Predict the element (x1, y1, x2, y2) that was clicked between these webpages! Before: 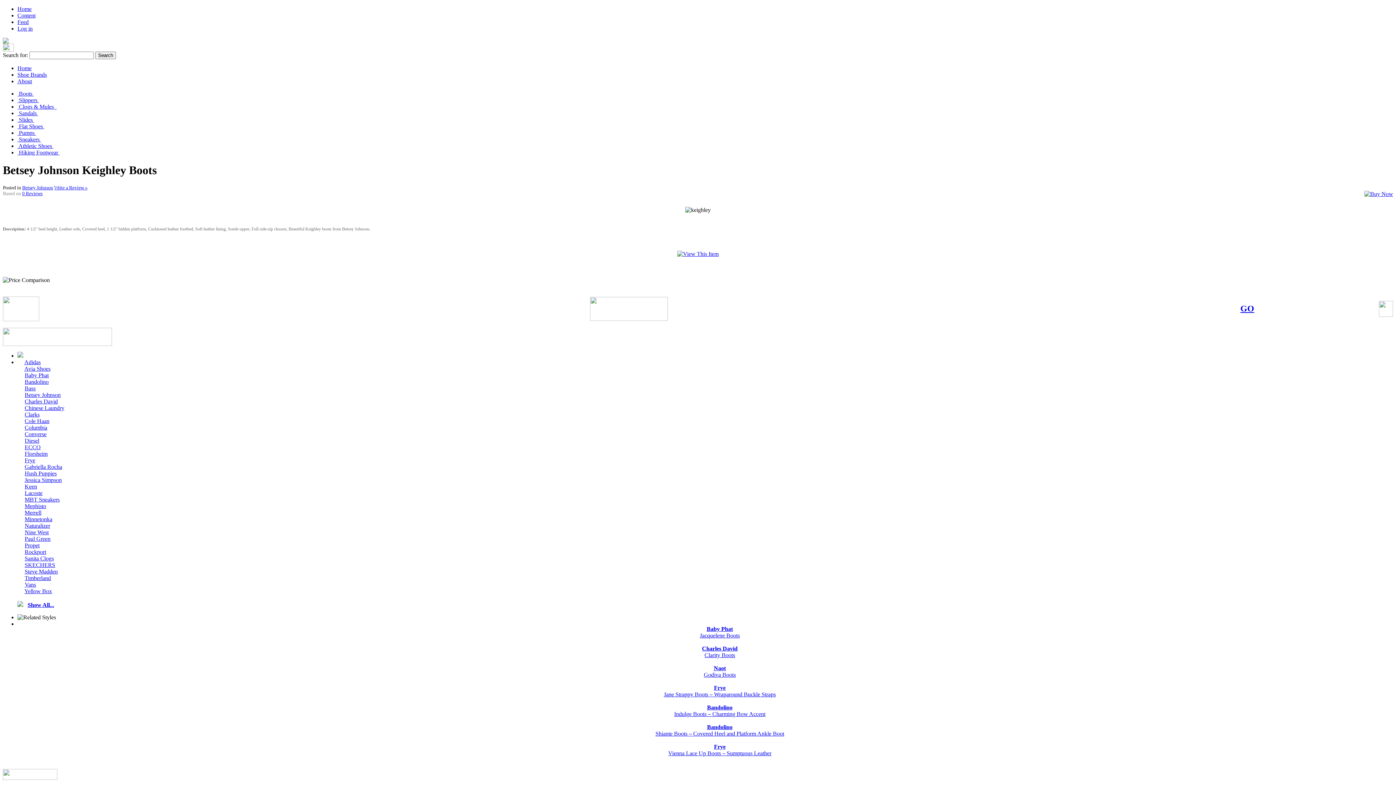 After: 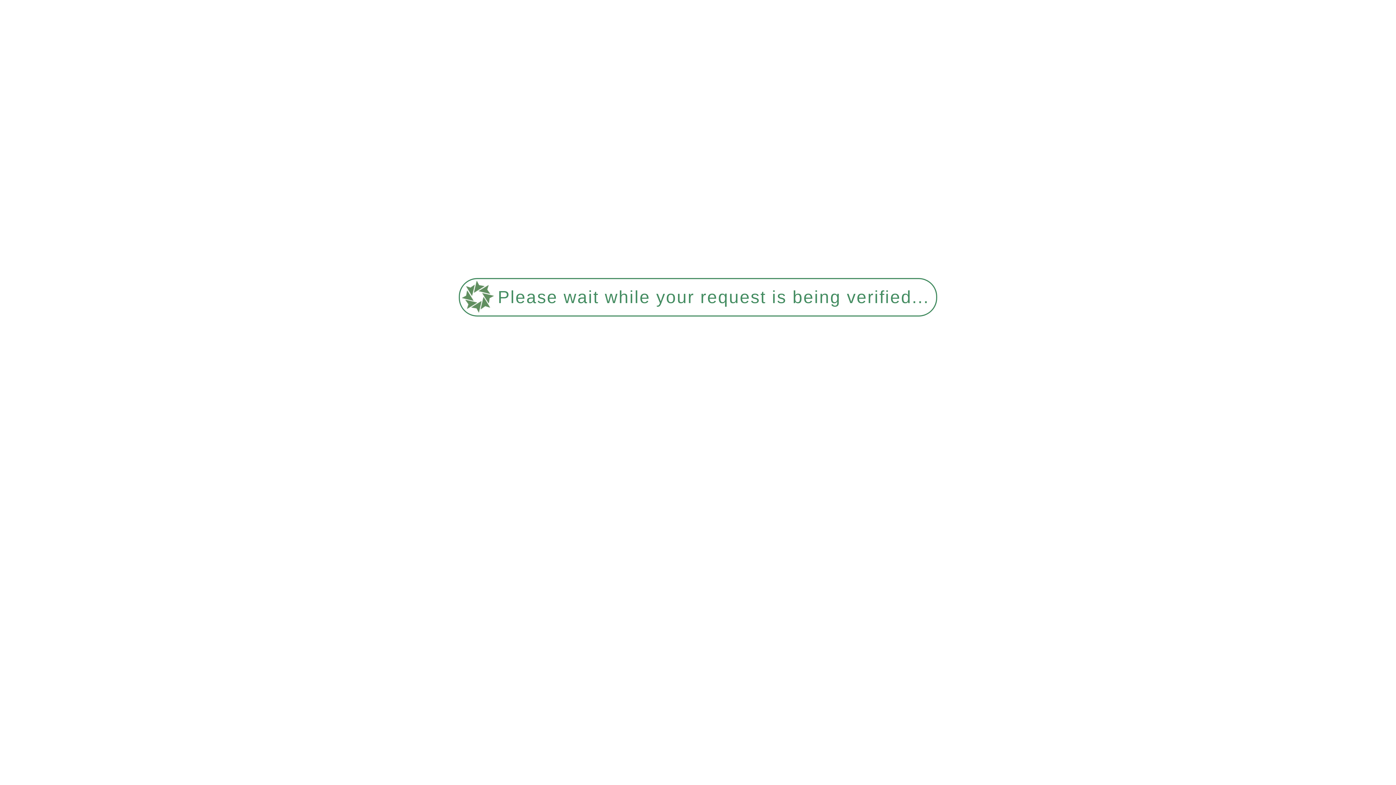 Action: label: 
Charles David
Clarity Boots bbox: (702, 645, 737, 658)